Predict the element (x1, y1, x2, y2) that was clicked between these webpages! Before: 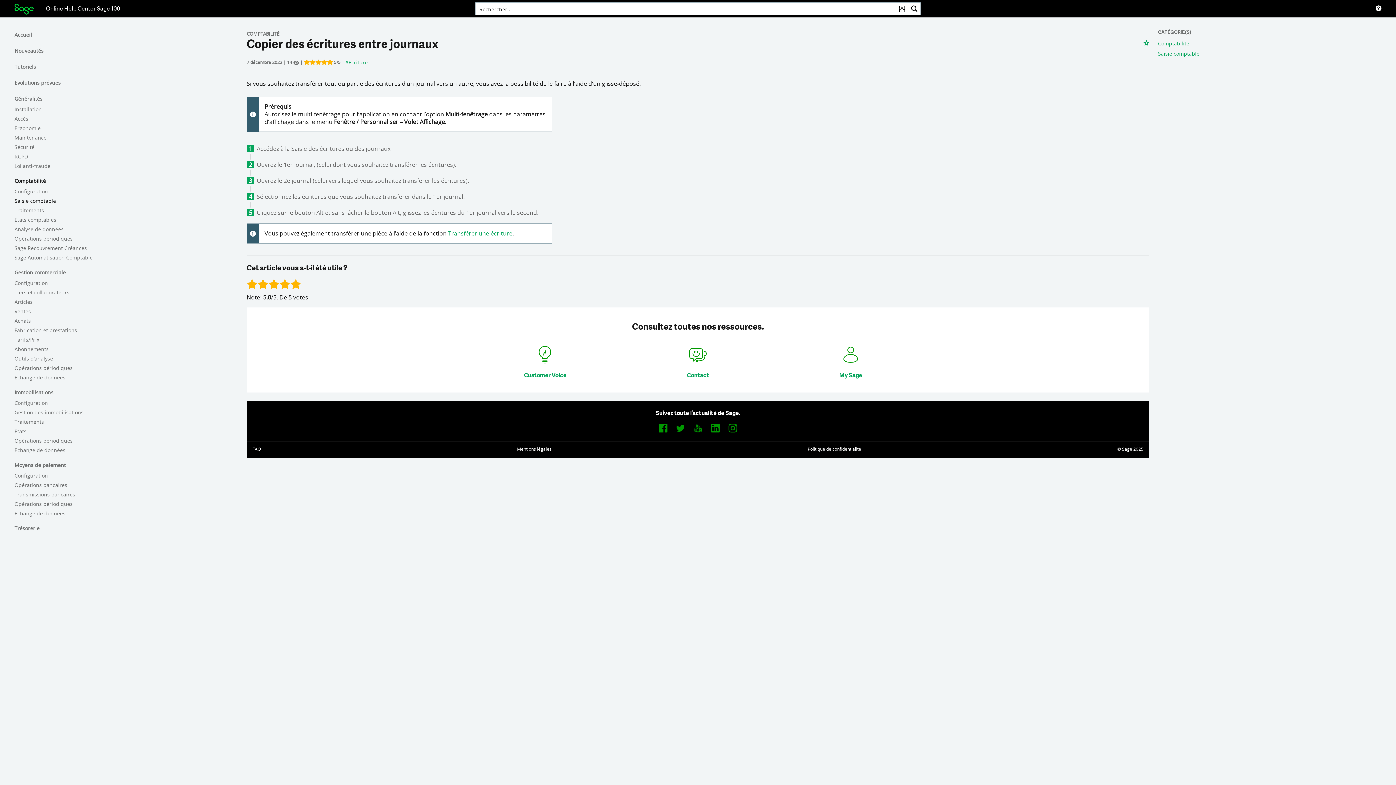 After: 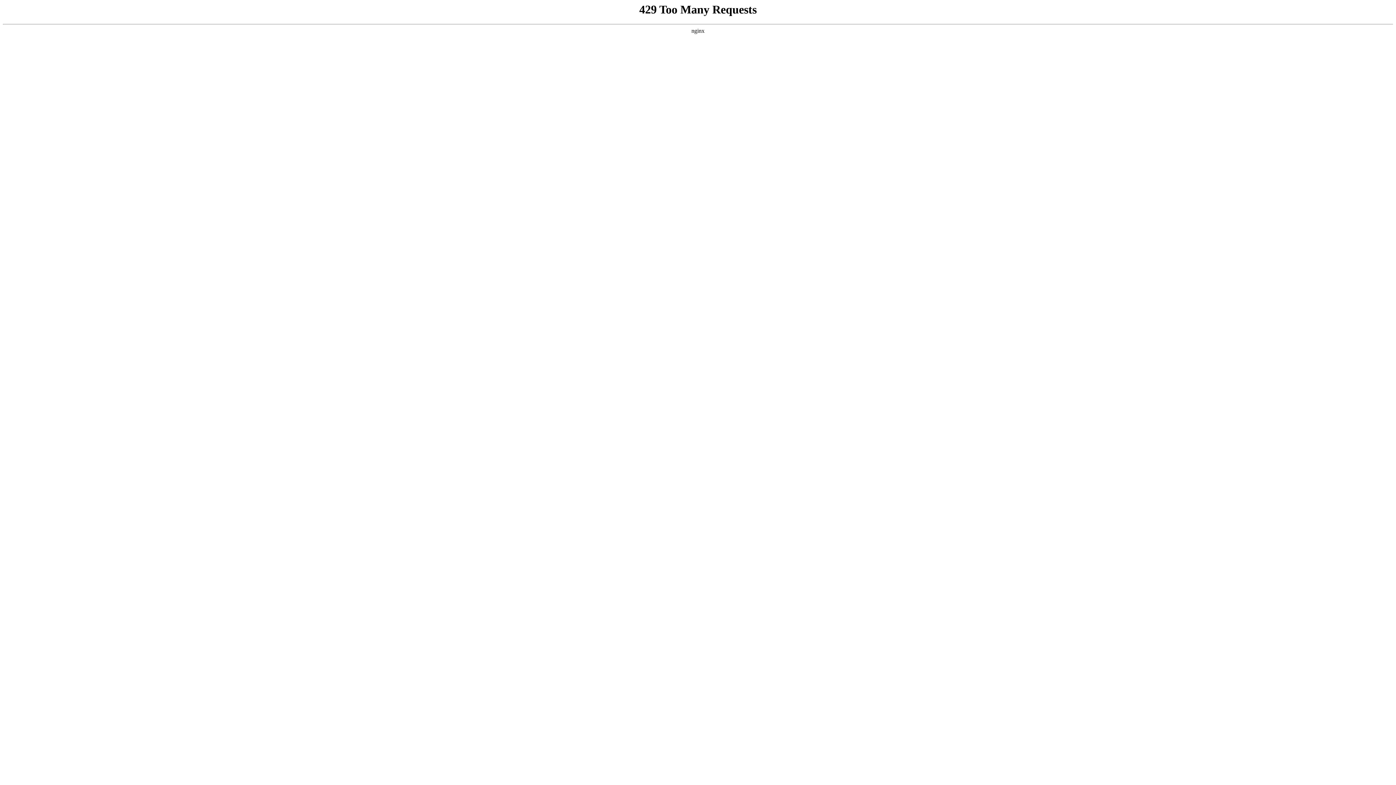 Action: label: Ergonomie bbox: (11, 123, 238, 133)